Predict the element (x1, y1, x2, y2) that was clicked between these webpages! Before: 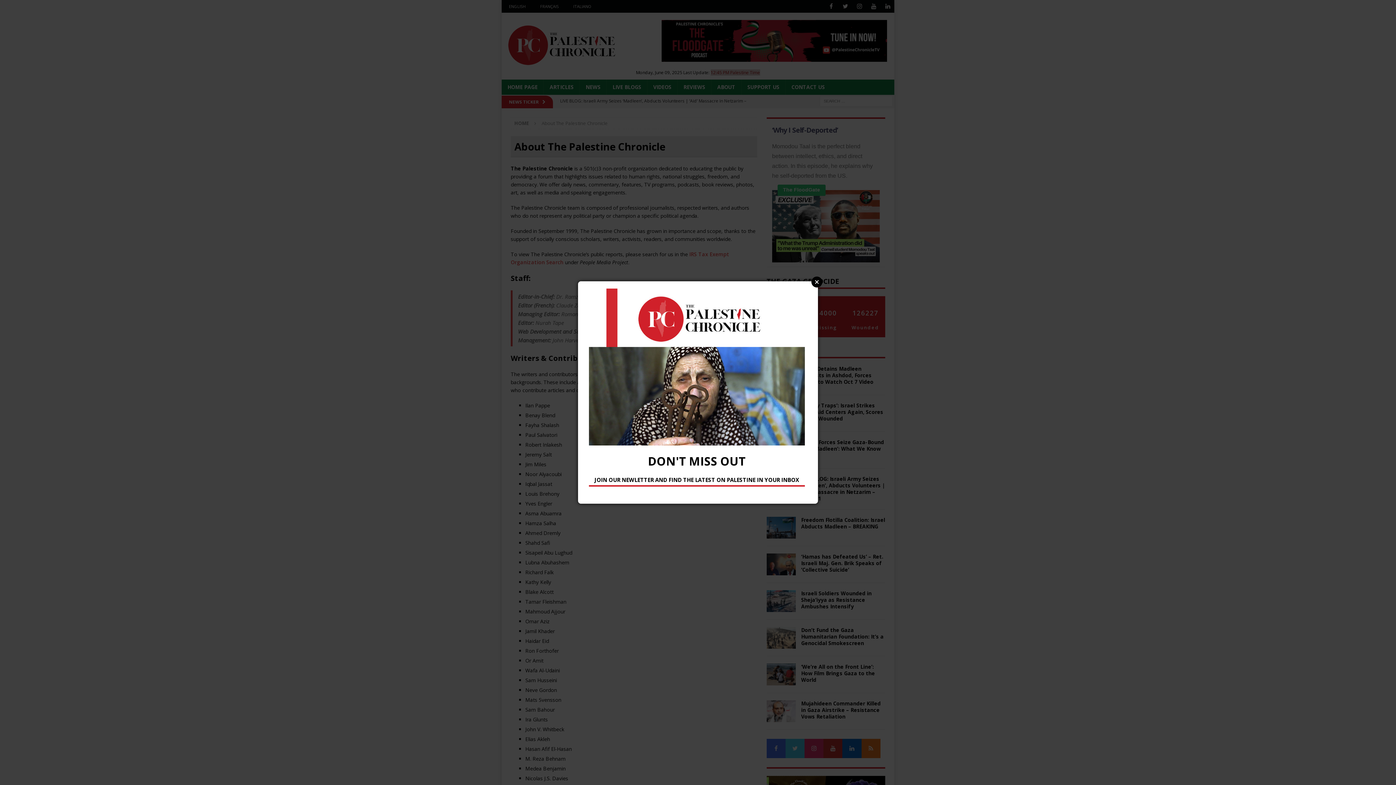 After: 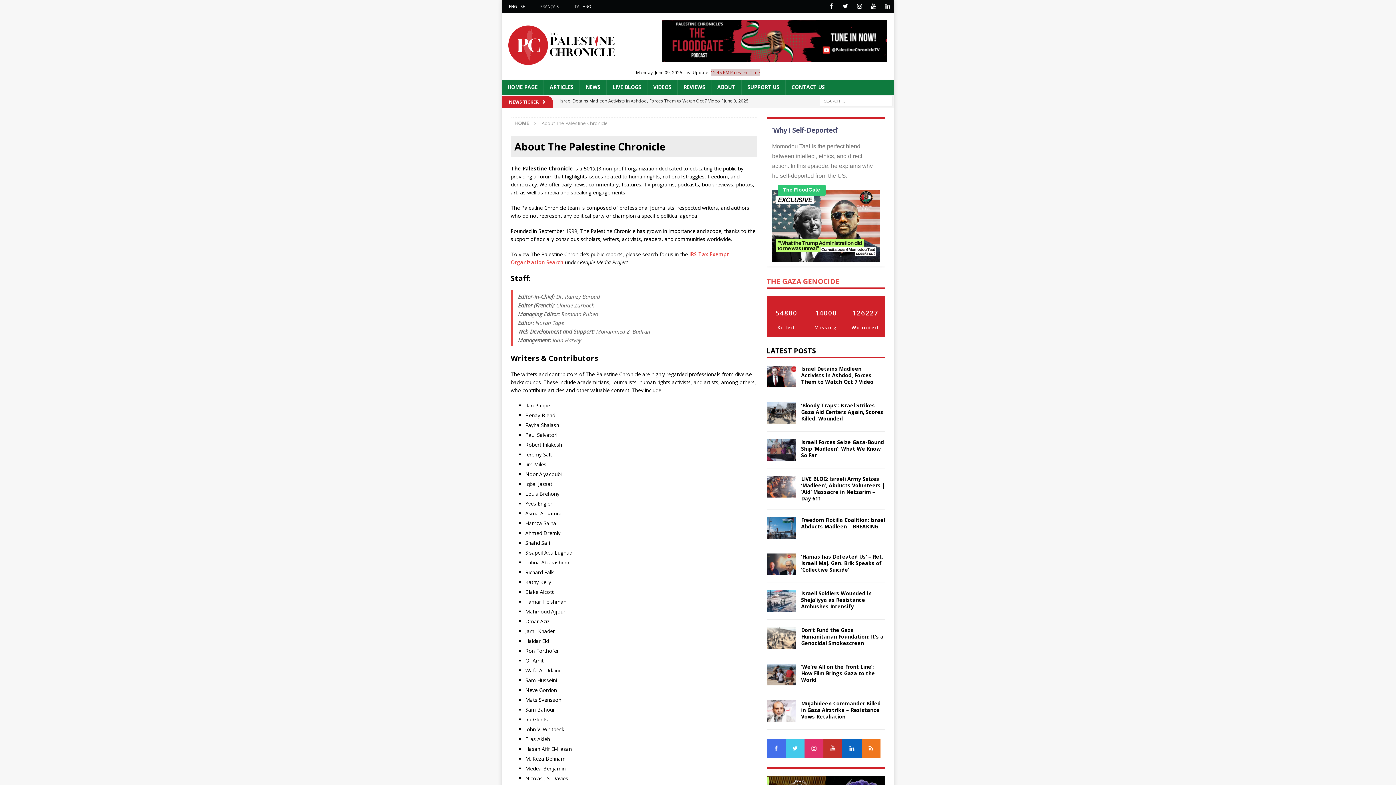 Action: bbox: (811, 276, 822, 287) label: Close